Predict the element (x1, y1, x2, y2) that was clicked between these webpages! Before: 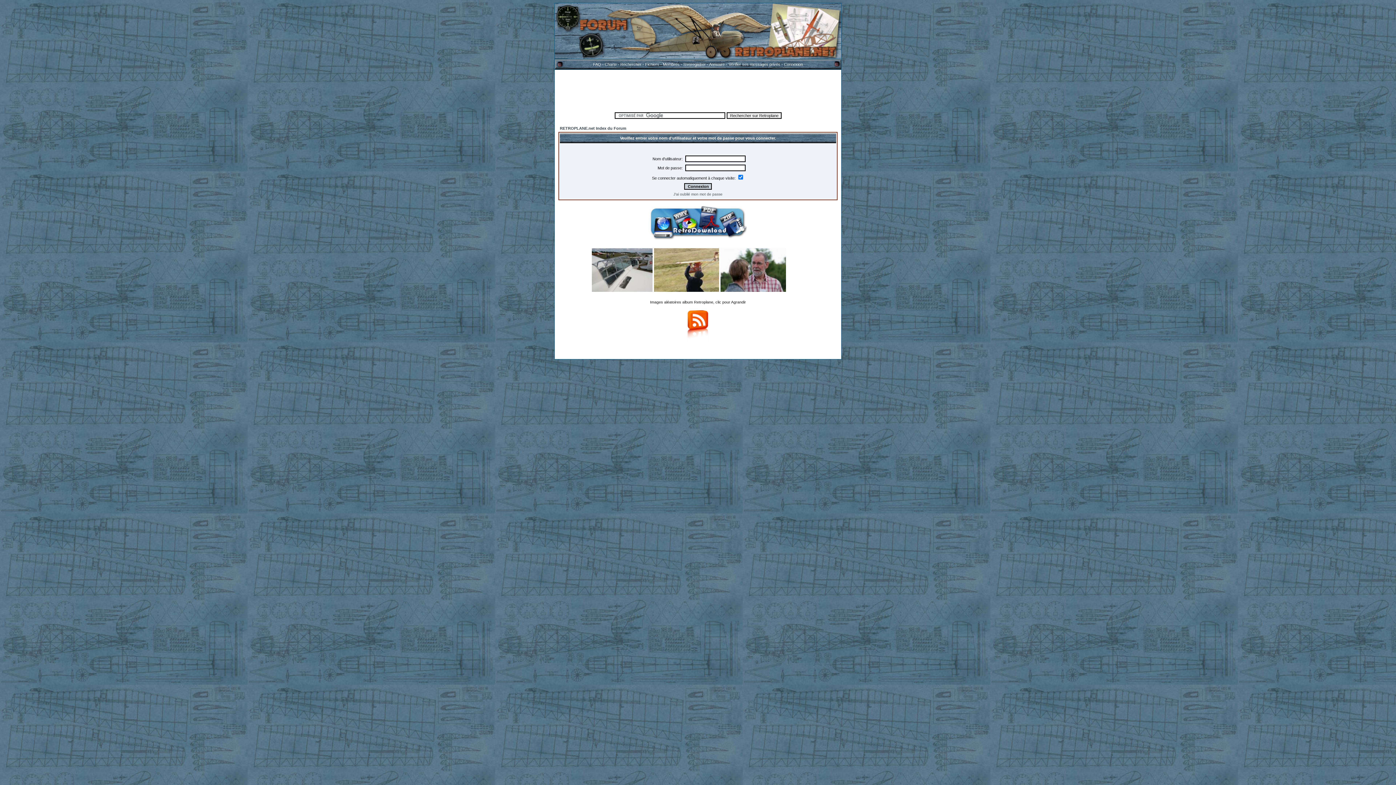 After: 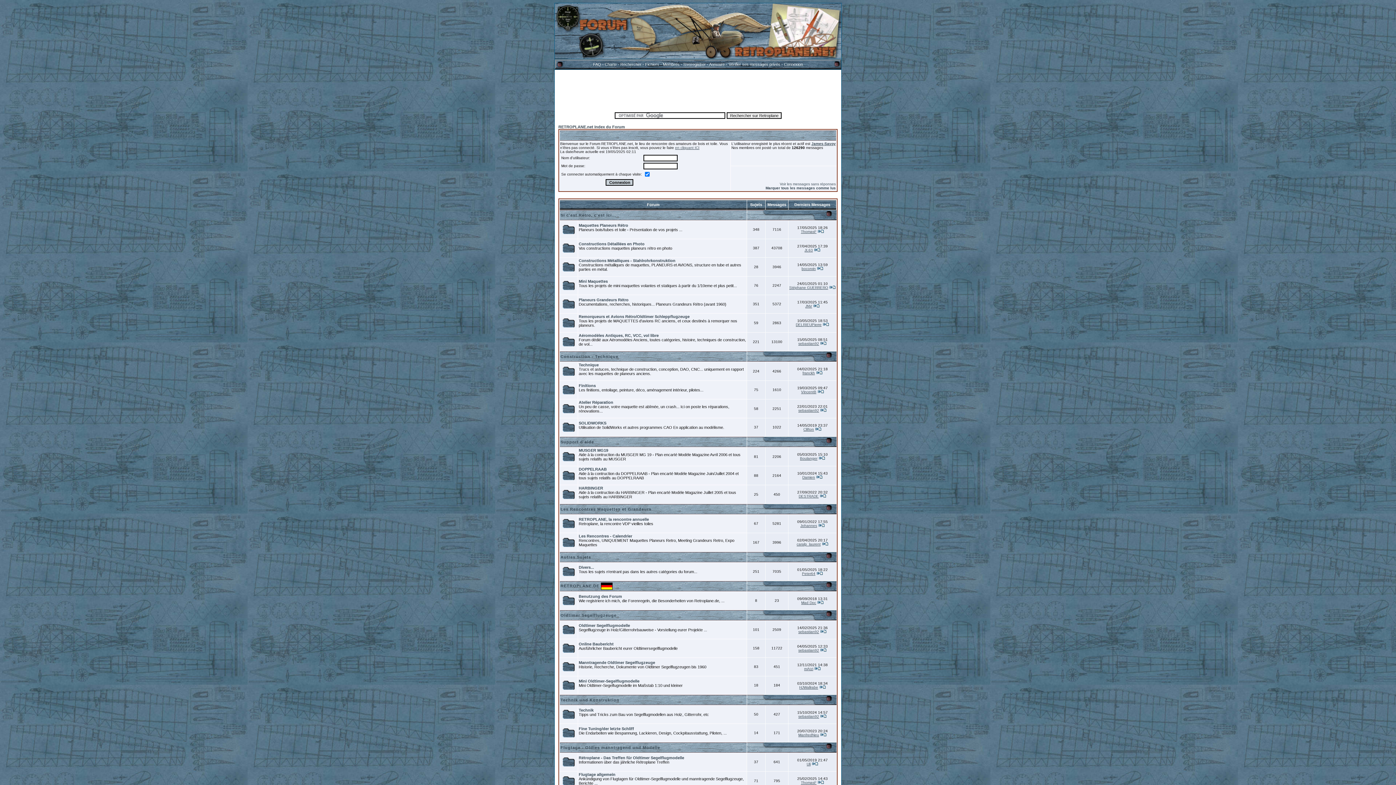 Action: label: RETROPLANE.net Index du Forum bbox: (560, 126, 626, 130)